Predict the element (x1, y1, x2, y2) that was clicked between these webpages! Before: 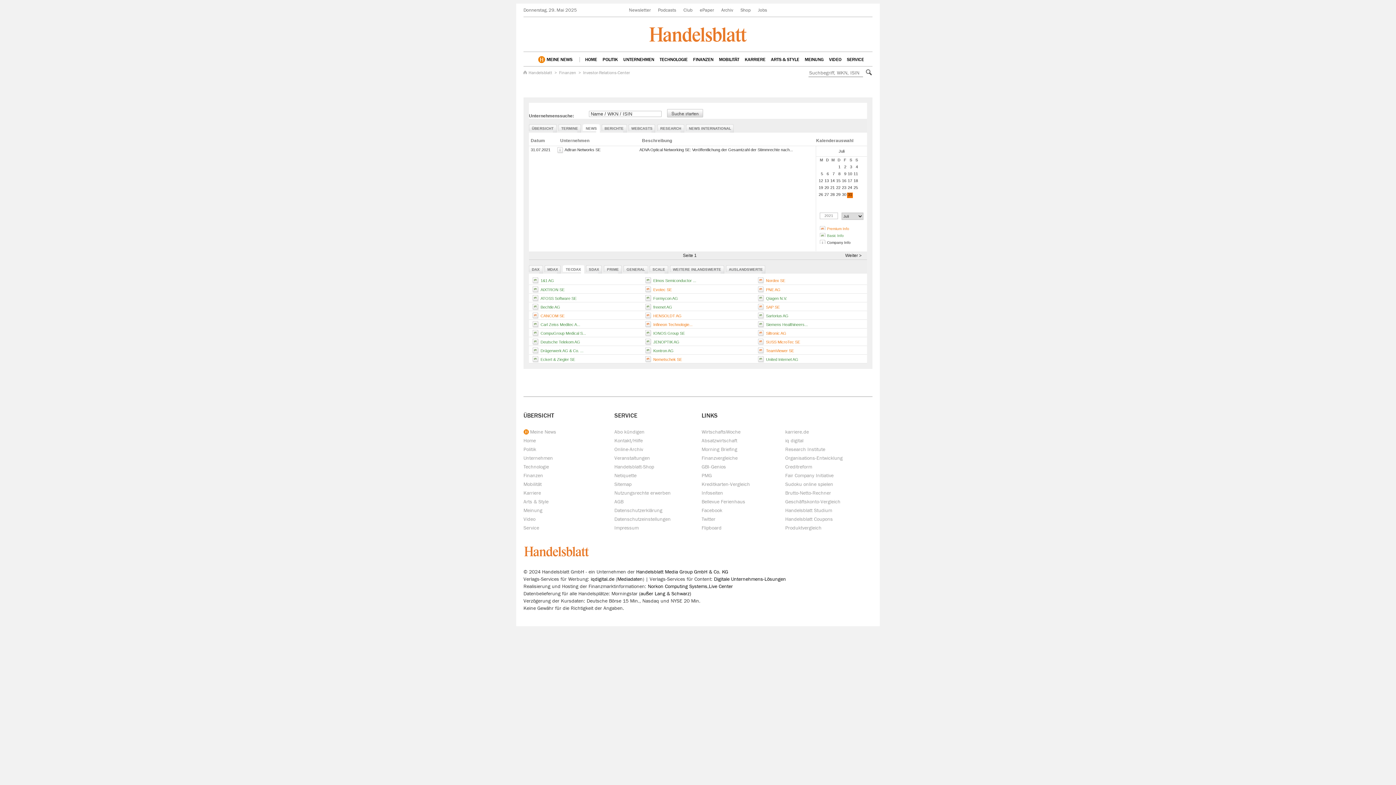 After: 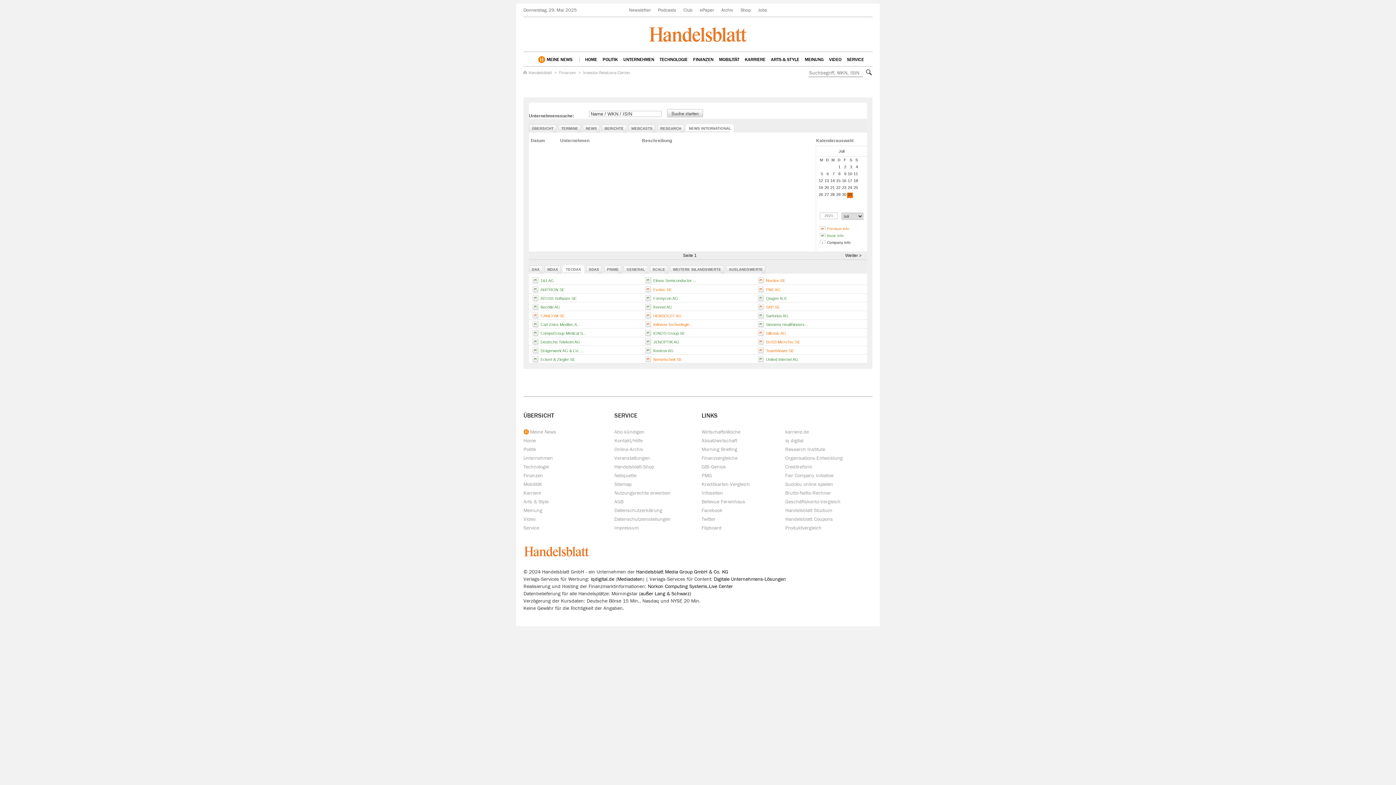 Action: bbox: (686, 124, 731, 130) label: NEWS INTERNATIONAL